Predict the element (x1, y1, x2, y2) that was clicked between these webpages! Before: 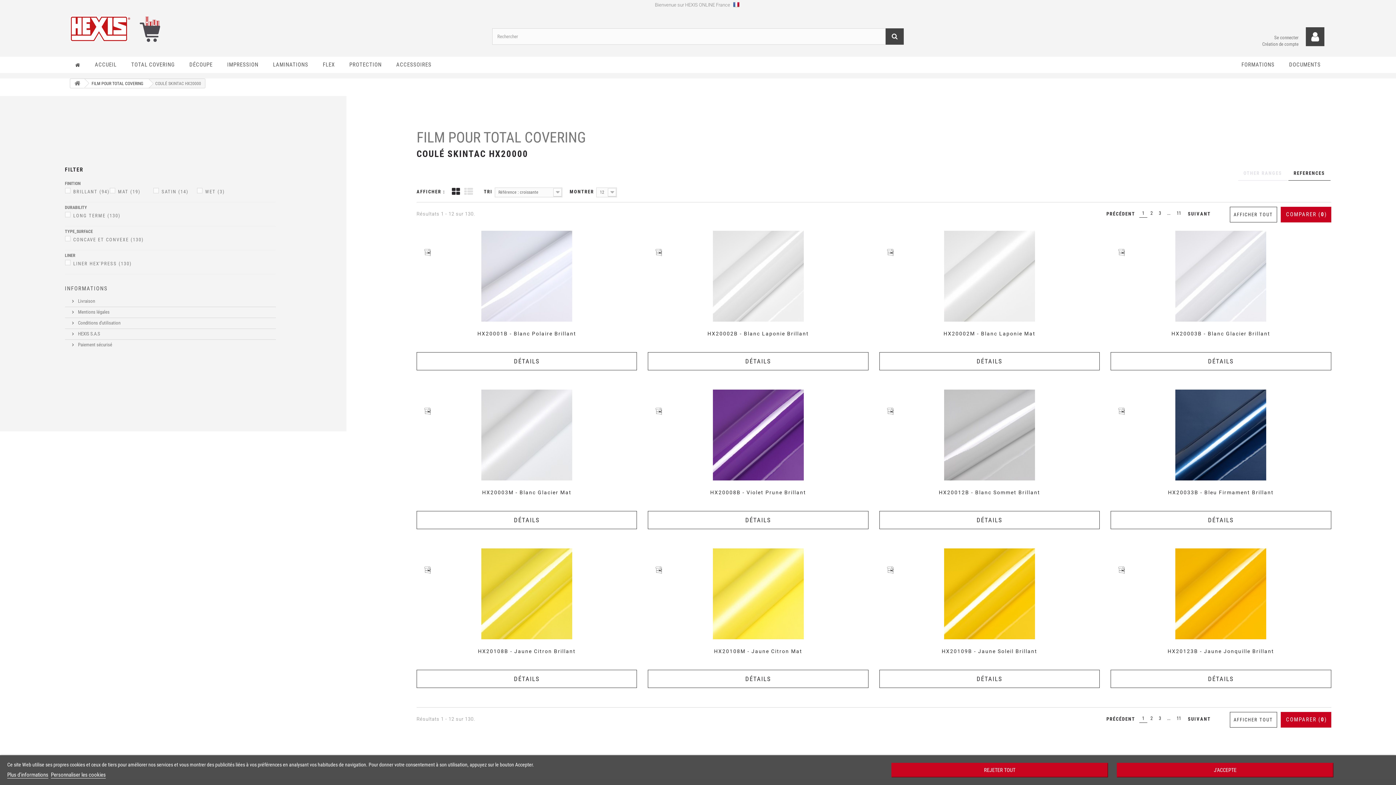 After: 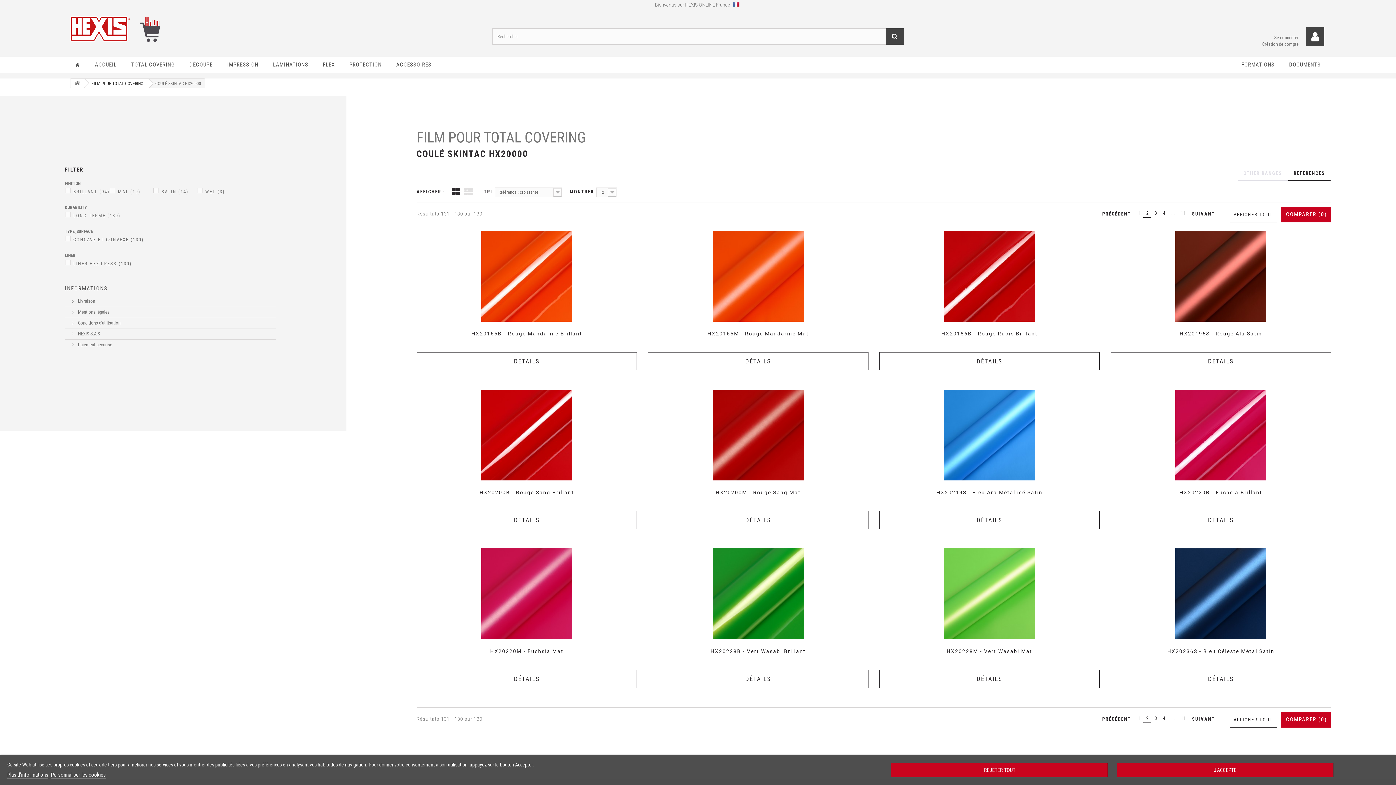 Action: label: SUIVANT  bbox: (1188, 209, 1212, 219)